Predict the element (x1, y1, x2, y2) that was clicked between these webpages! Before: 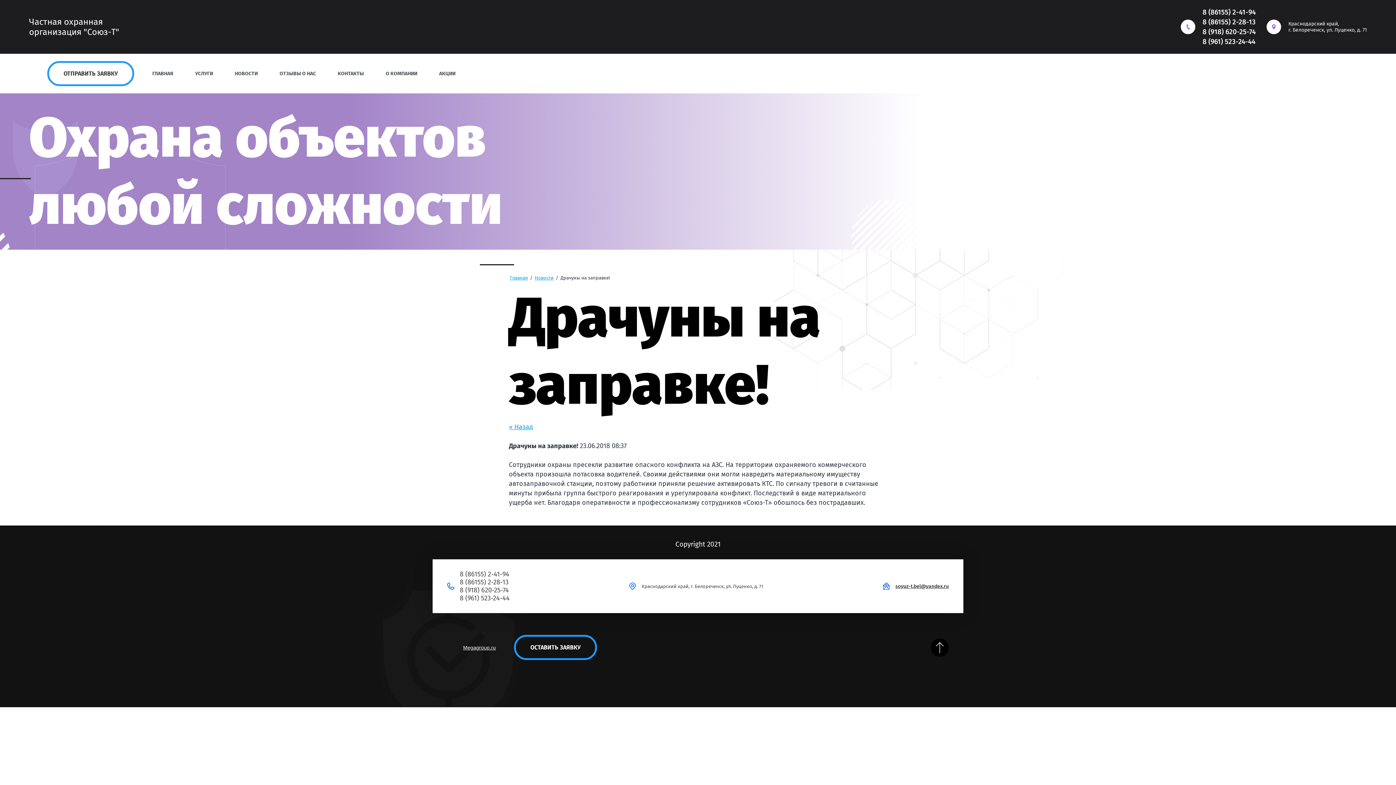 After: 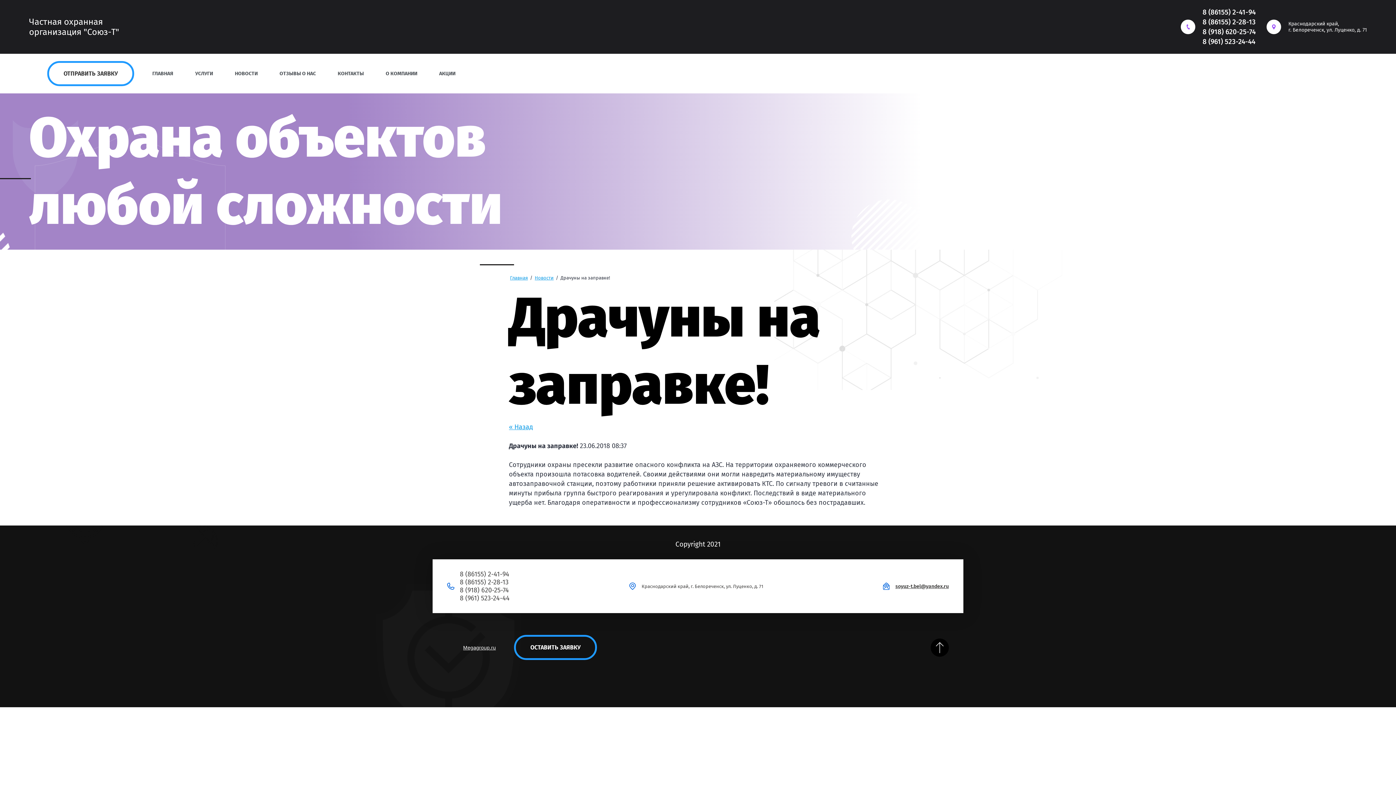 Action: label: 8 (86155) 2-41-94 bbox: (1202, 8, 1256, 16)